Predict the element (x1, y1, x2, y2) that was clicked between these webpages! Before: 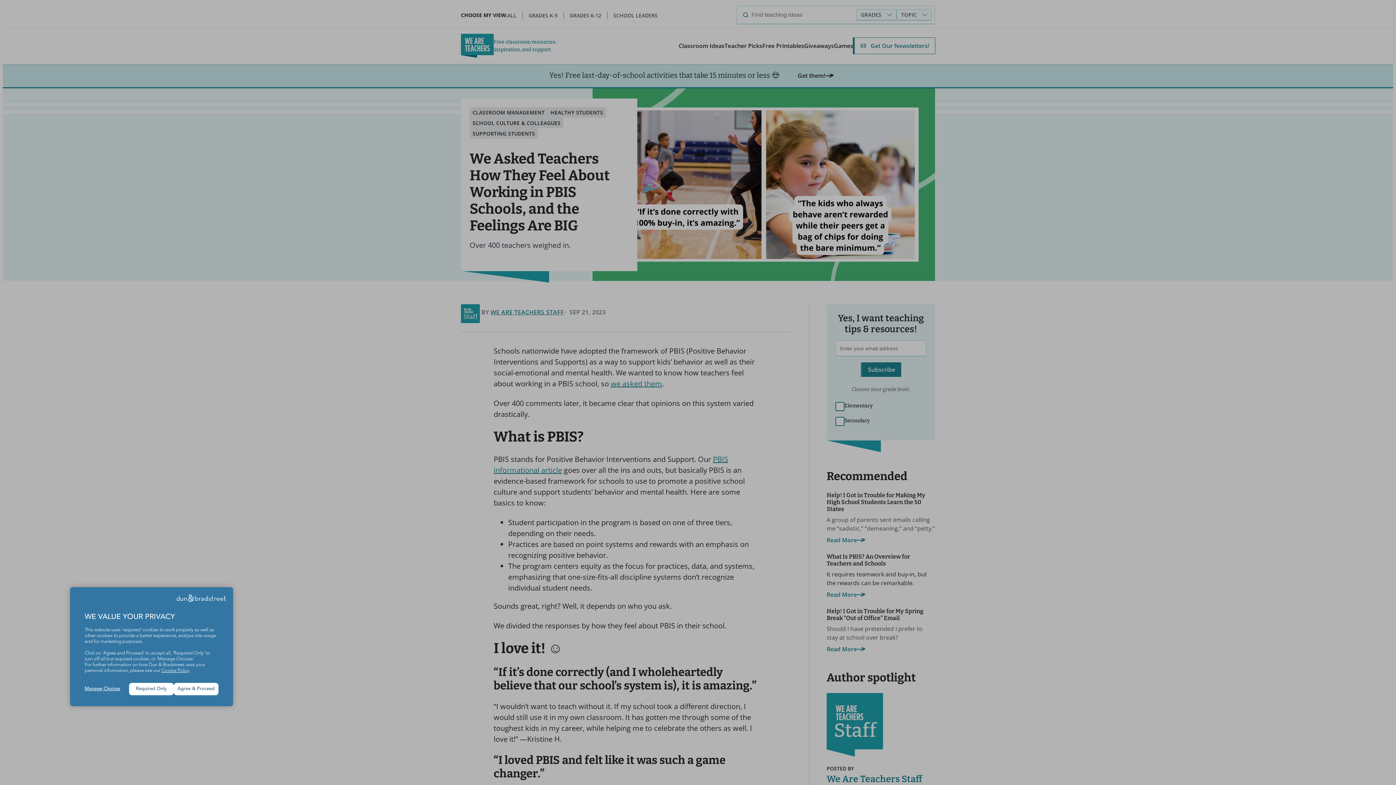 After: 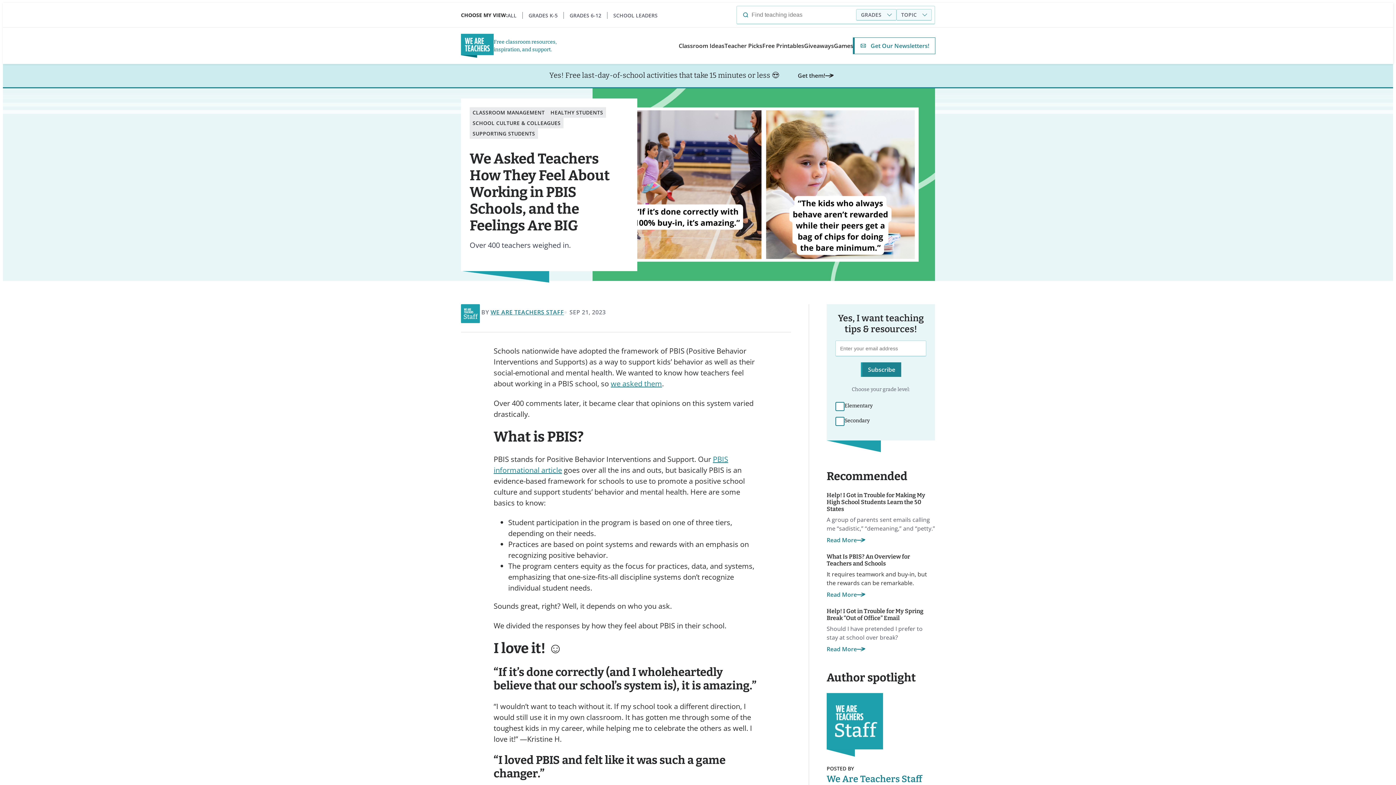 Action: label: Required Only bbox: (129, 683, 173, 695)